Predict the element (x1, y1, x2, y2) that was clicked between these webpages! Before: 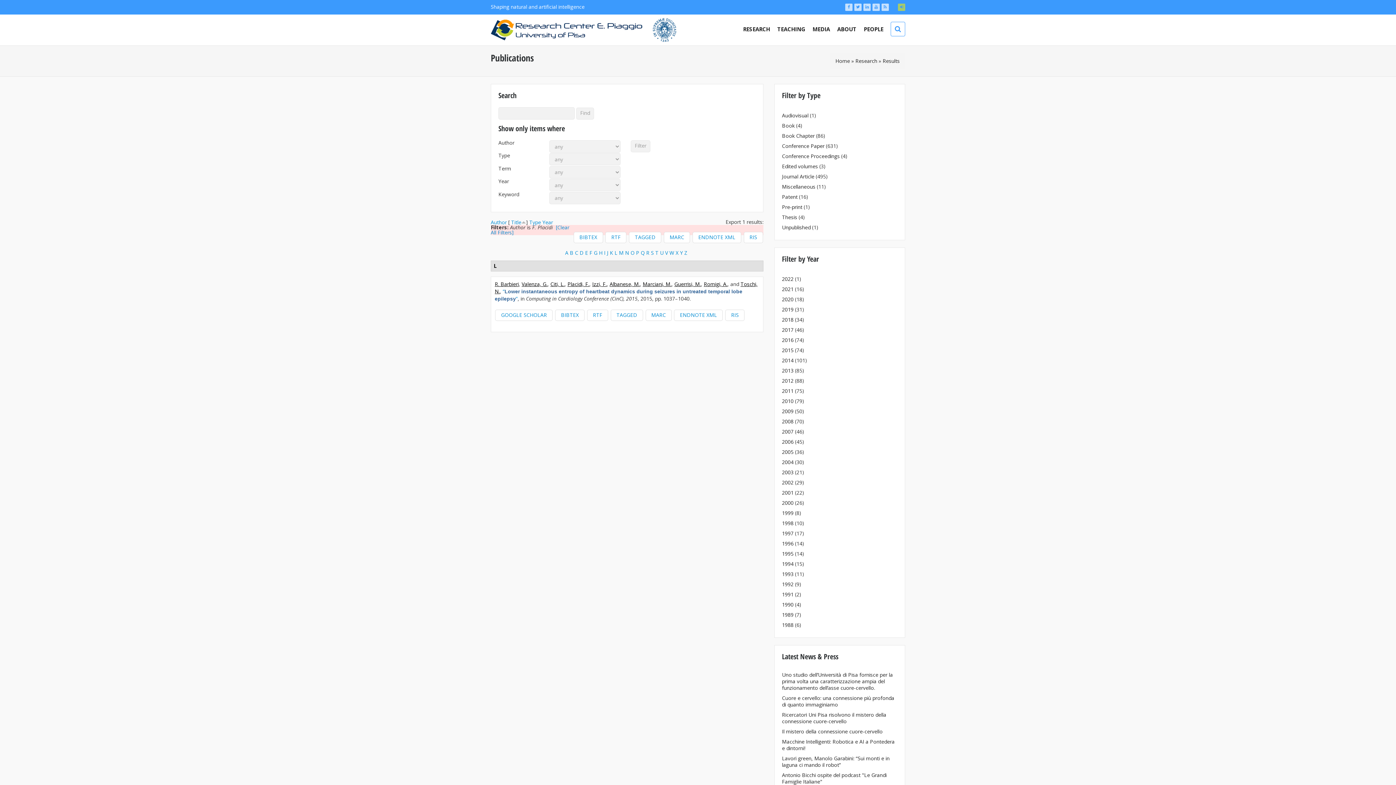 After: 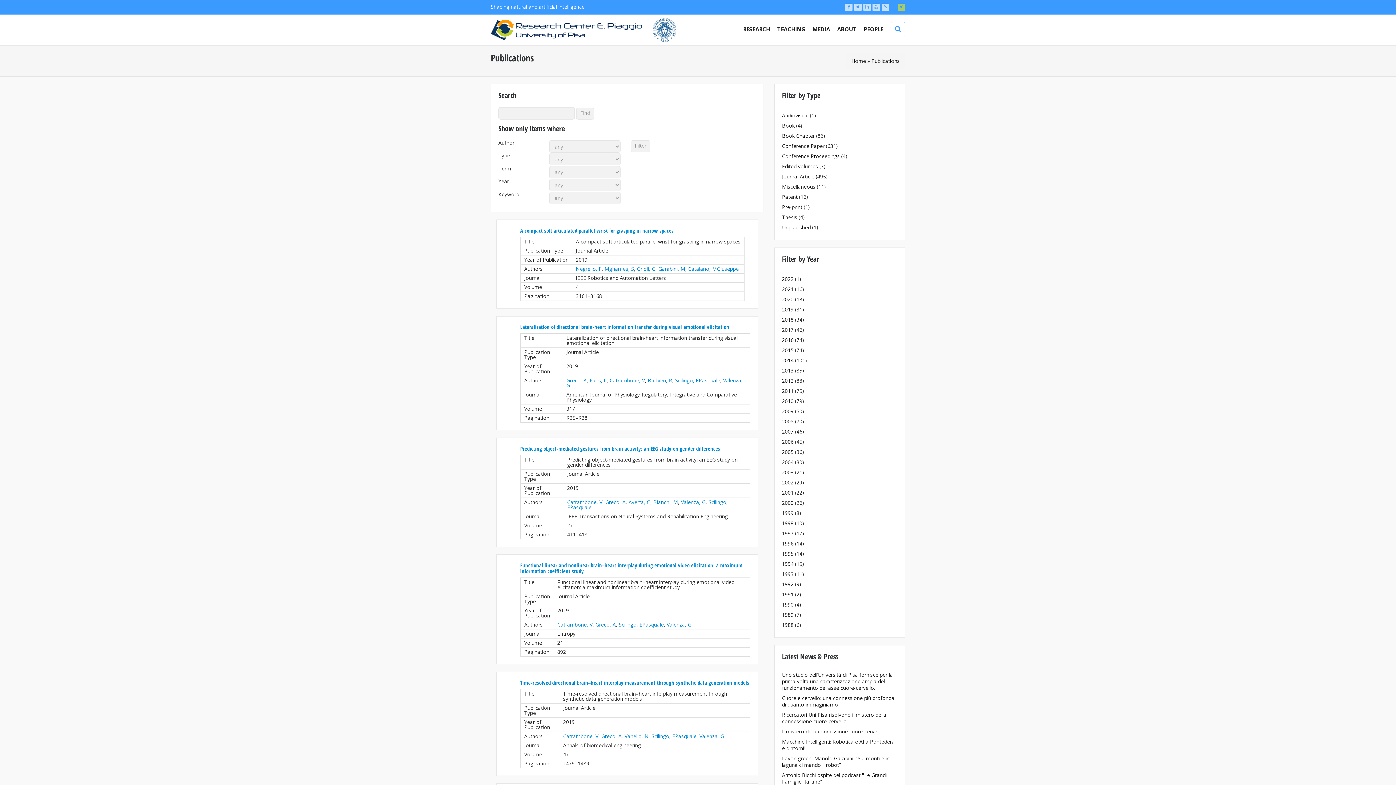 Action: label: 2019 bbox: (782, 306, 793, 313)